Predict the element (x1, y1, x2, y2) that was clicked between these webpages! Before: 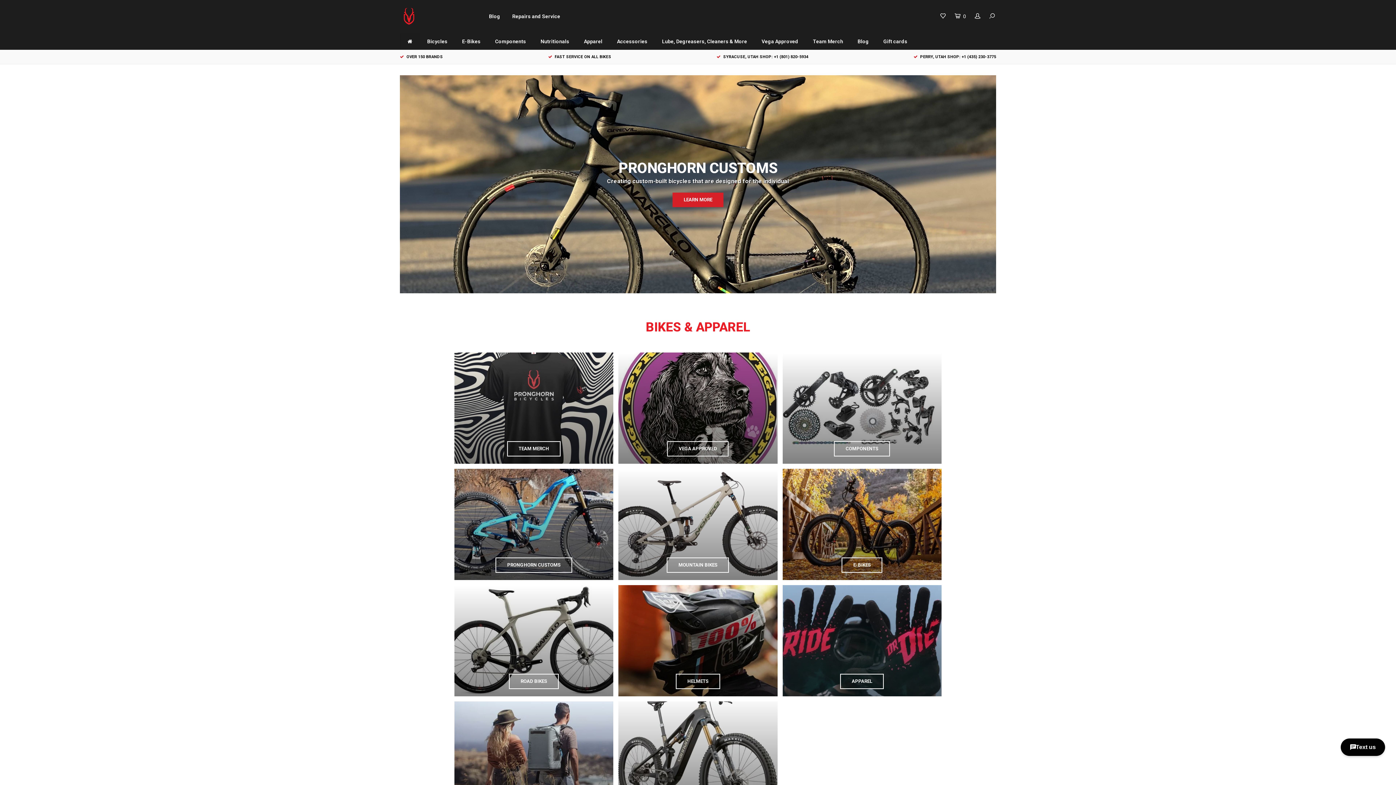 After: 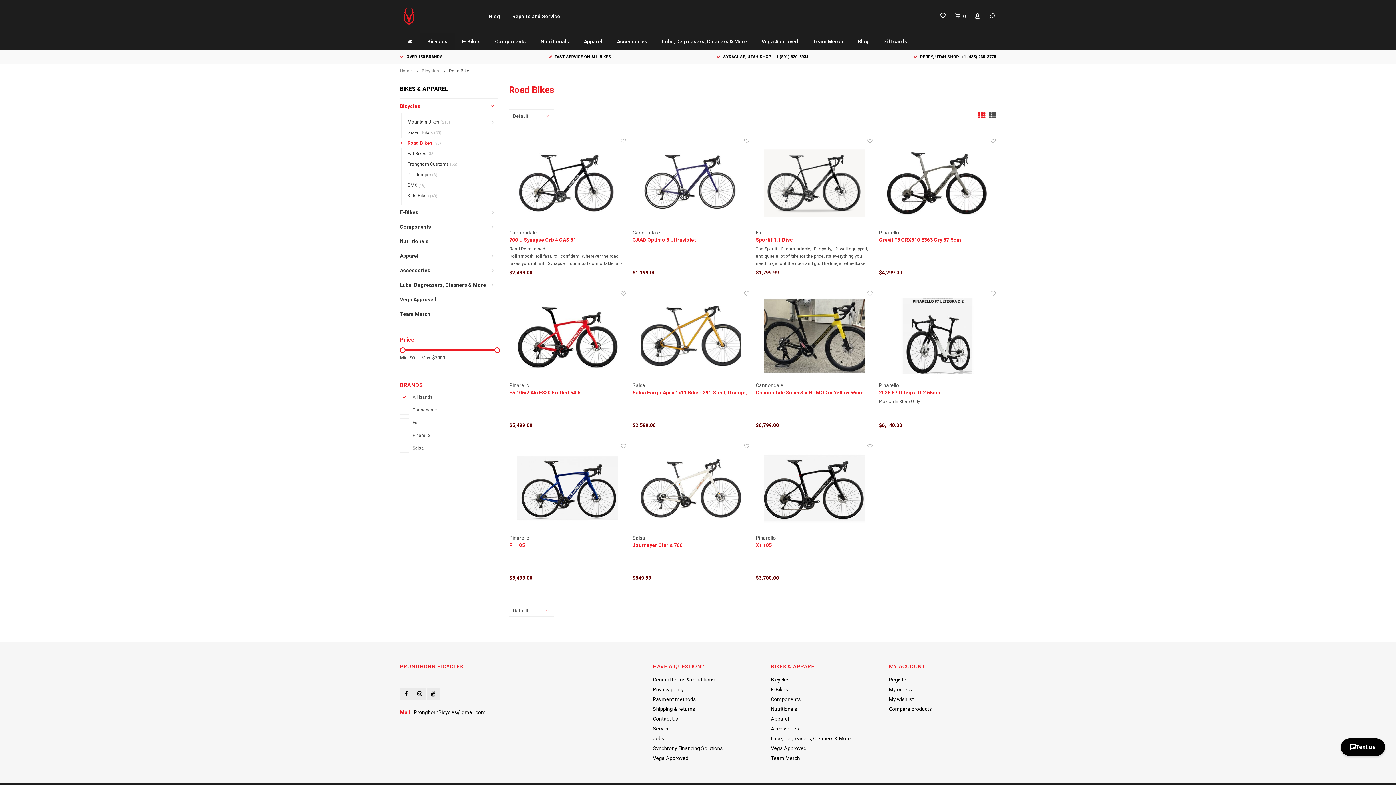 Action: bbox: (454, 585, 613, 696) label: ROAD BIKES